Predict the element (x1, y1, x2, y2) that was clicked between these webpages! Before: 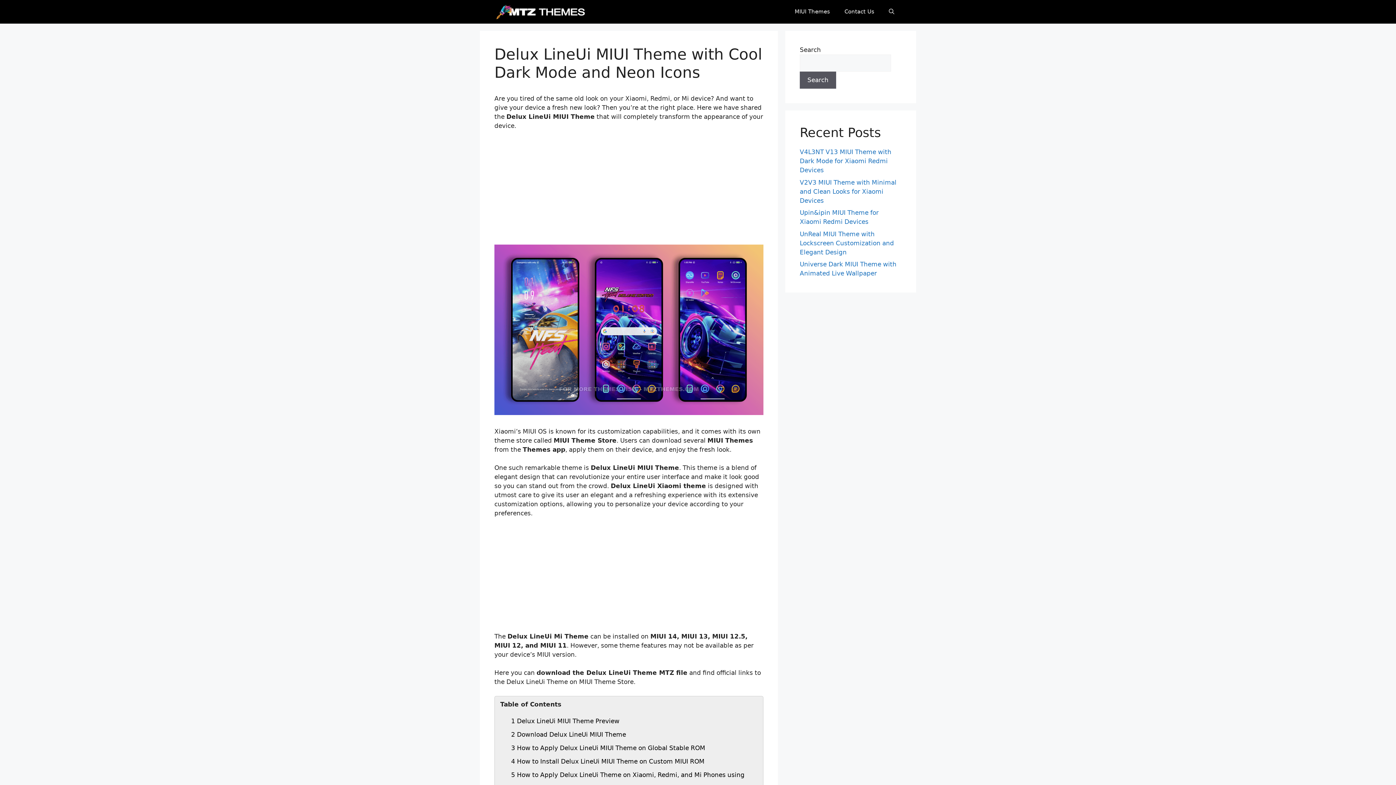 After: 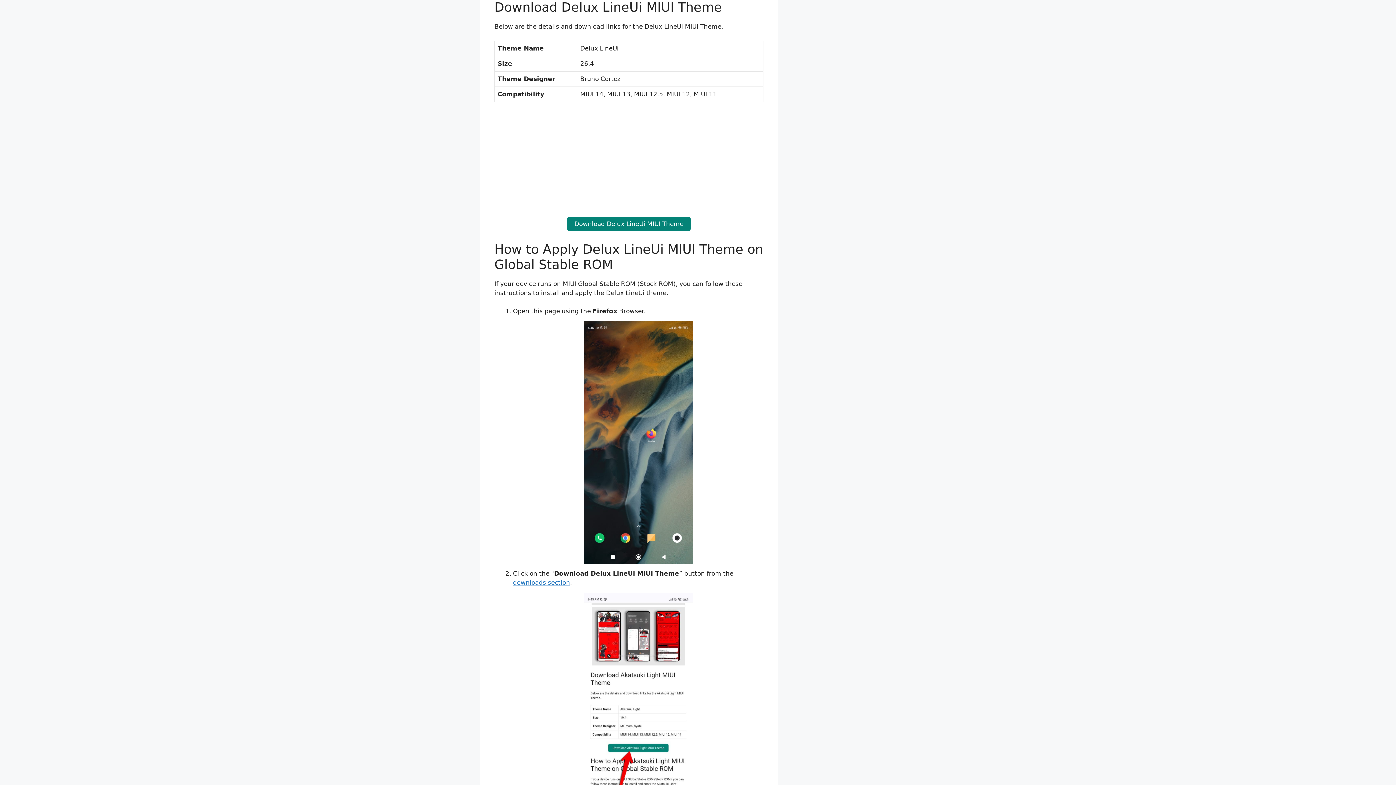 Action: bbox: (511, 731, 626, 738) label: 2 Download Delux LineUi MIUI Theme